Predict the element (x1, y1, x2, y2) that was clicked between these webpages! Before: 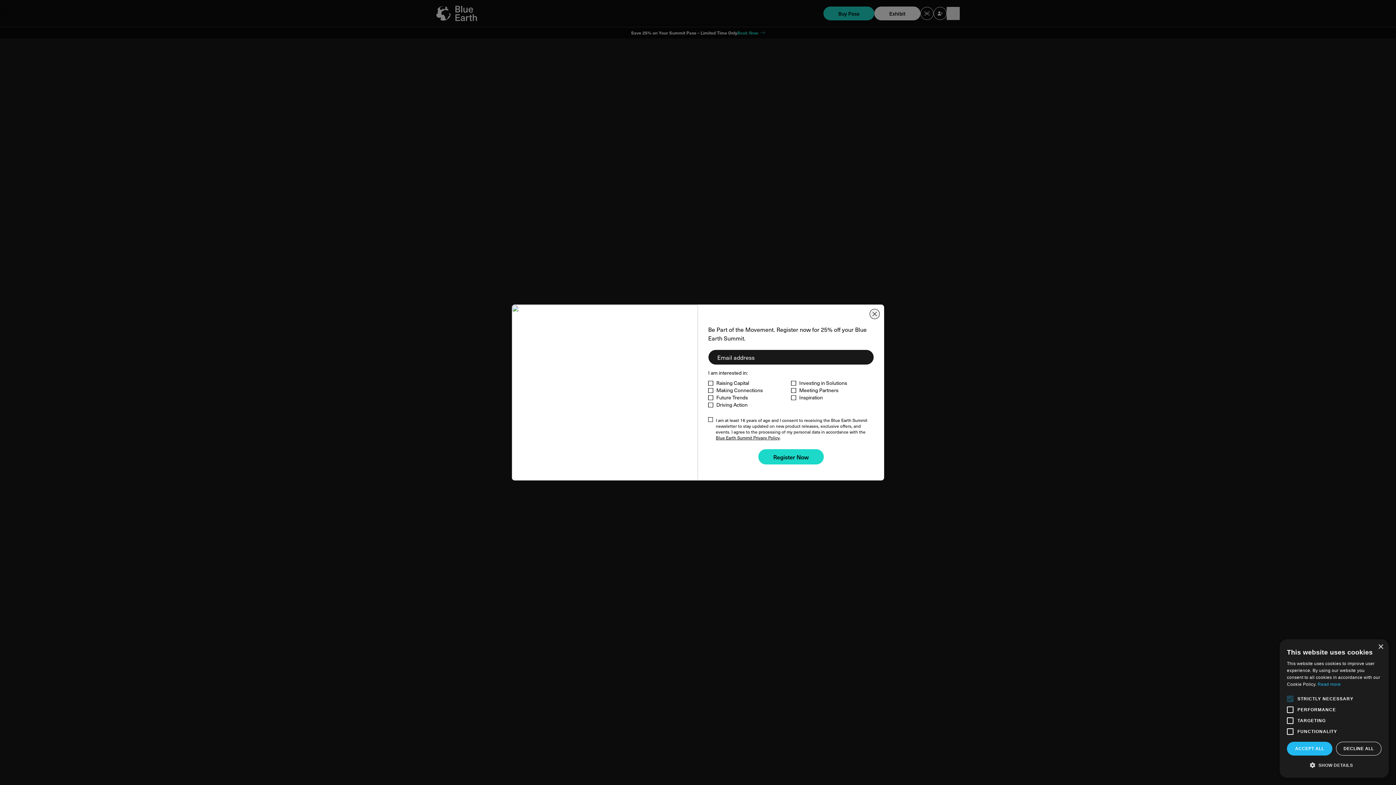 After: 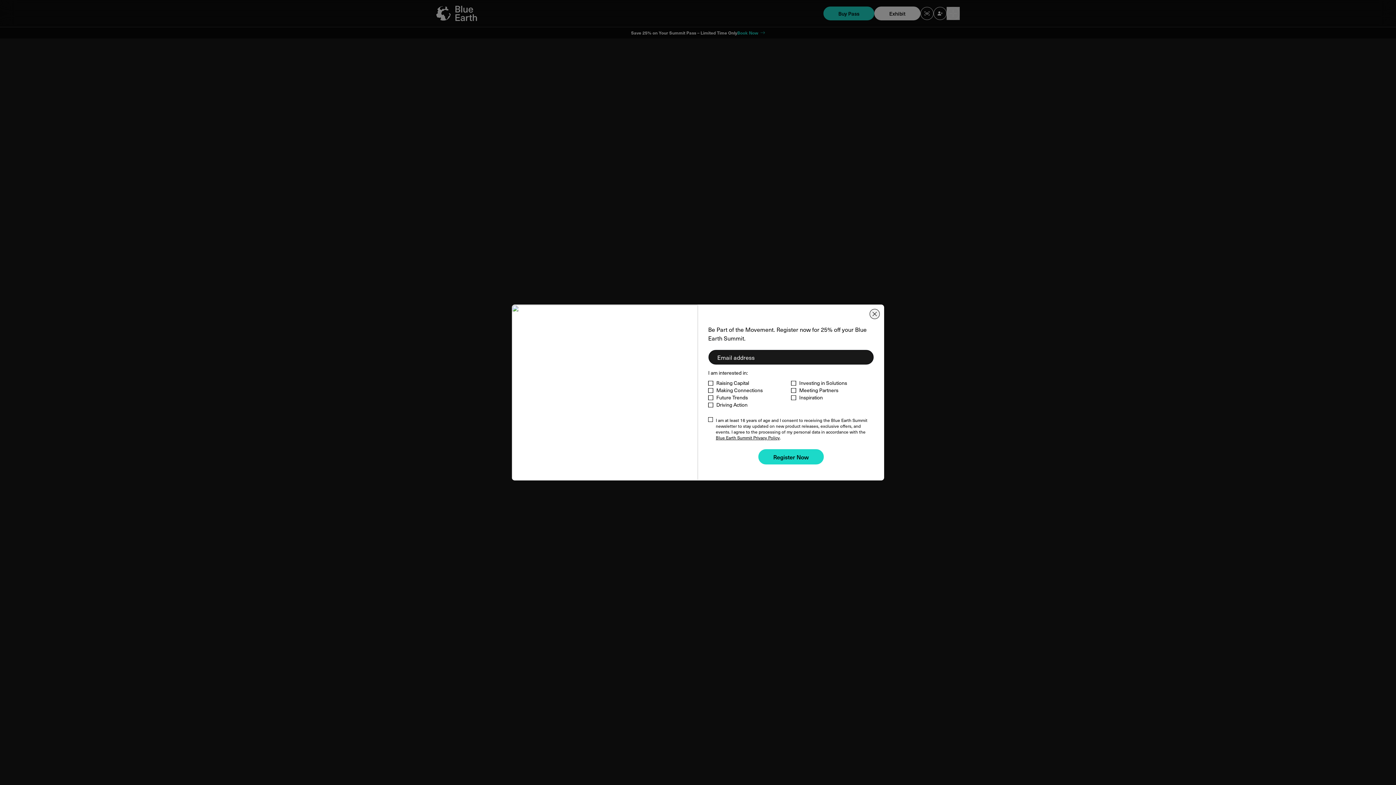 Action: label: Close bbox: (1378, 644, 1383, 650)